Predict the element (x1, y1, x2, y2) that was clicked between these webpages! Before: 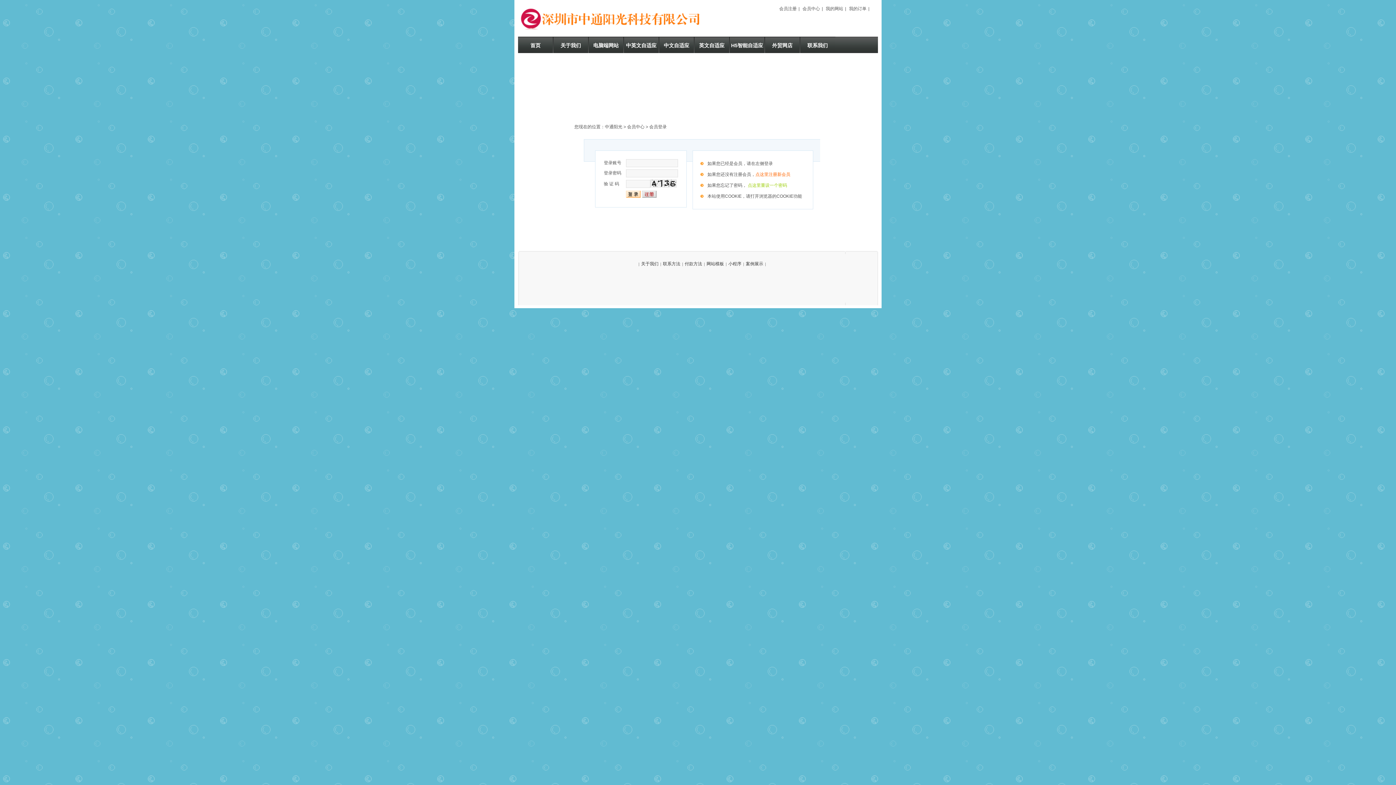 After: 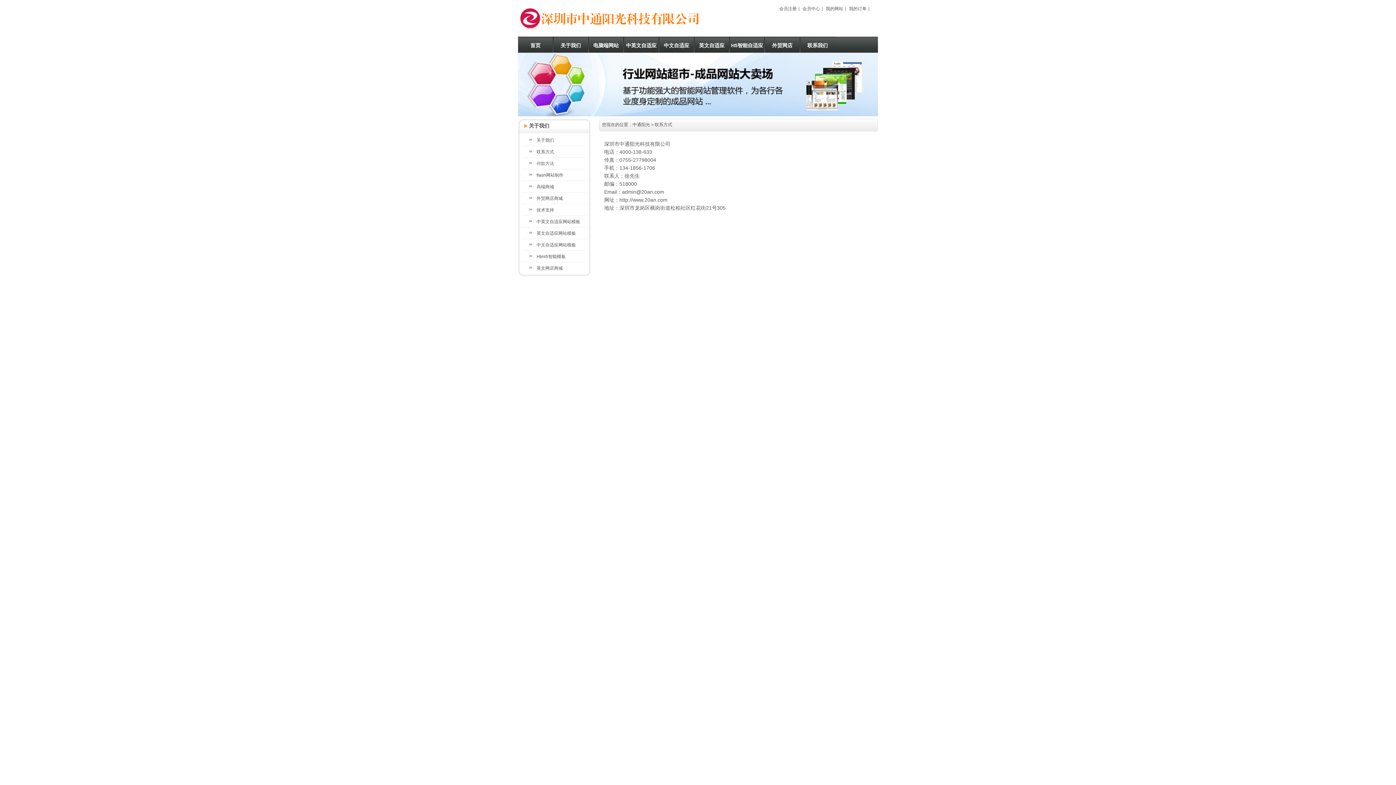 Action: bbox: (663, 261, 680, 266) label: 联系方法